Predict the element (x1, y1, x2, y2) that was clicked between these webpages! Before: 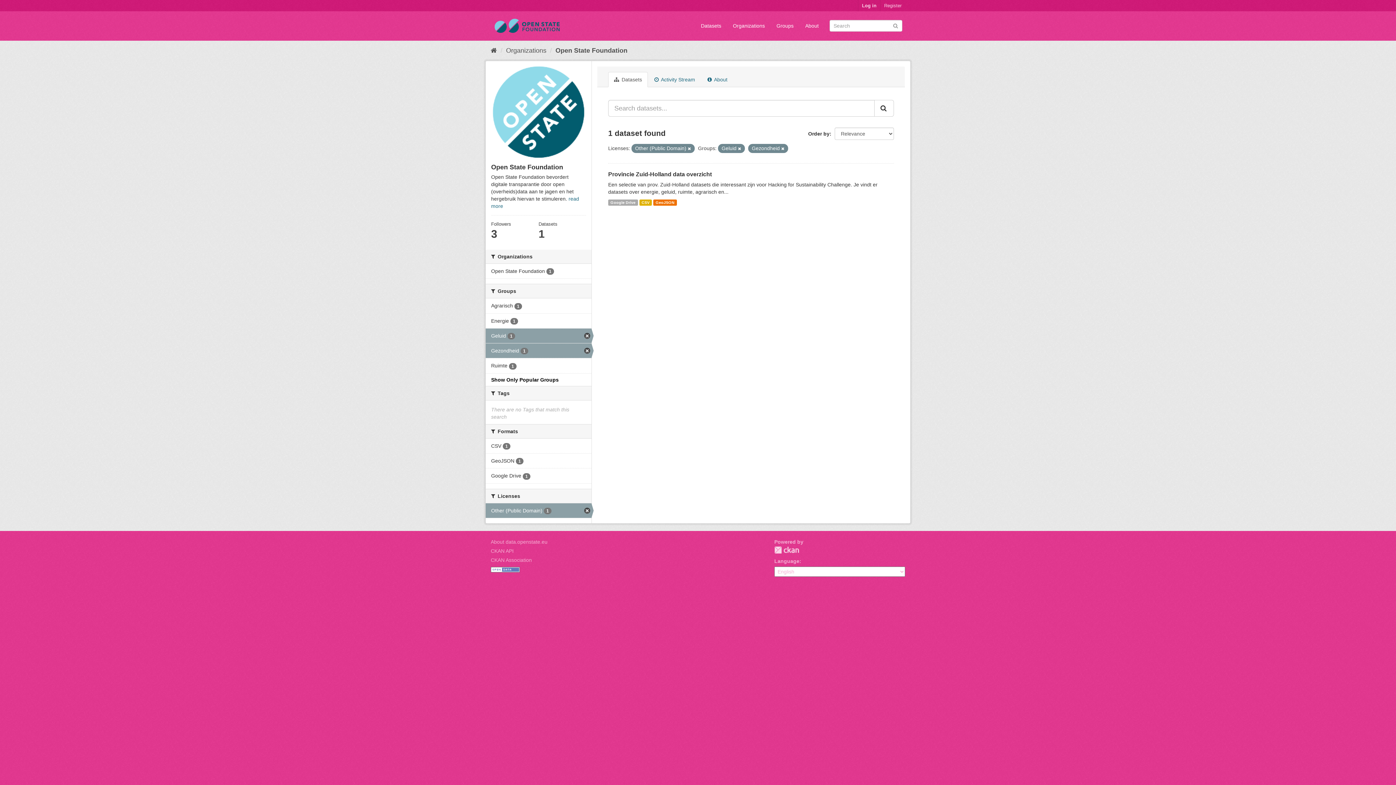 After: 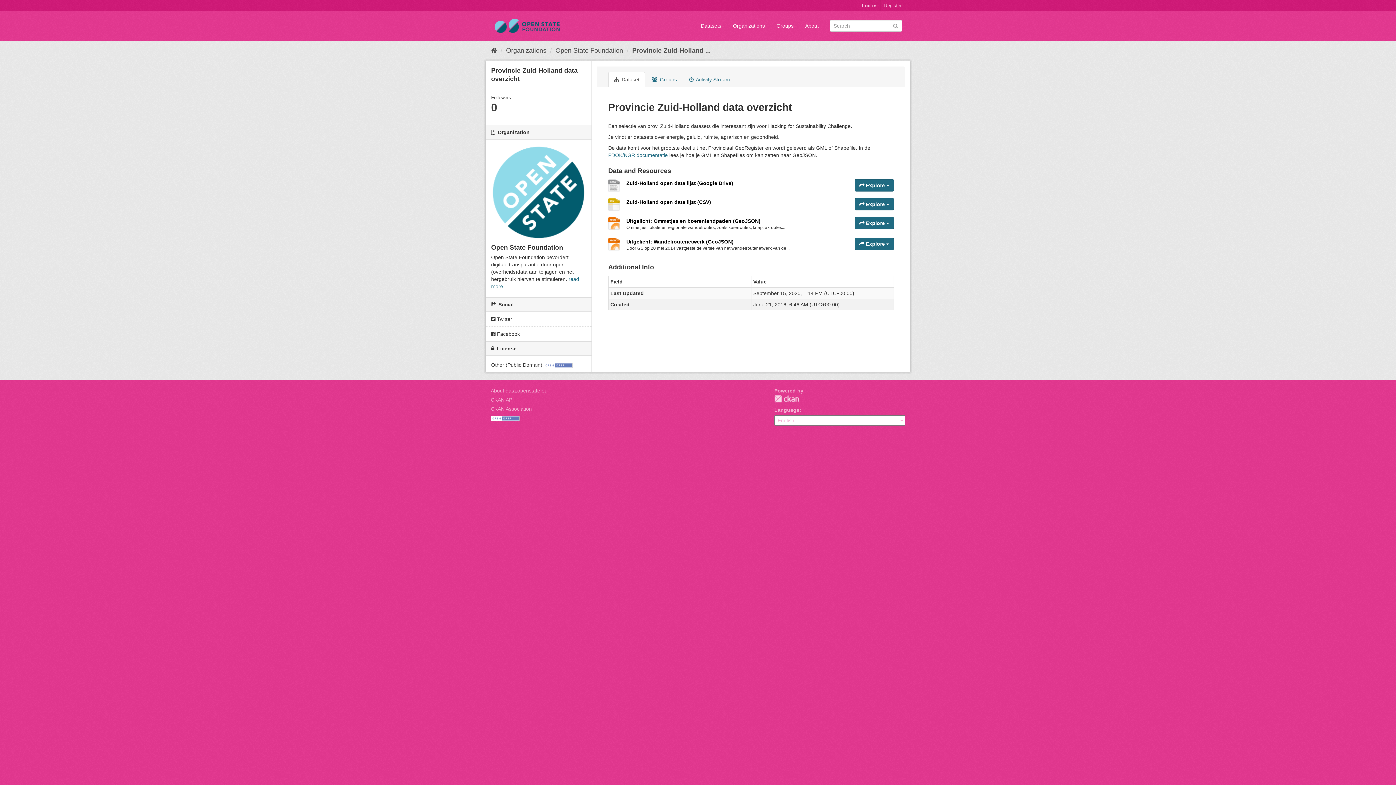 Action: bbox: (639, 199, 652, 205) label: CSV